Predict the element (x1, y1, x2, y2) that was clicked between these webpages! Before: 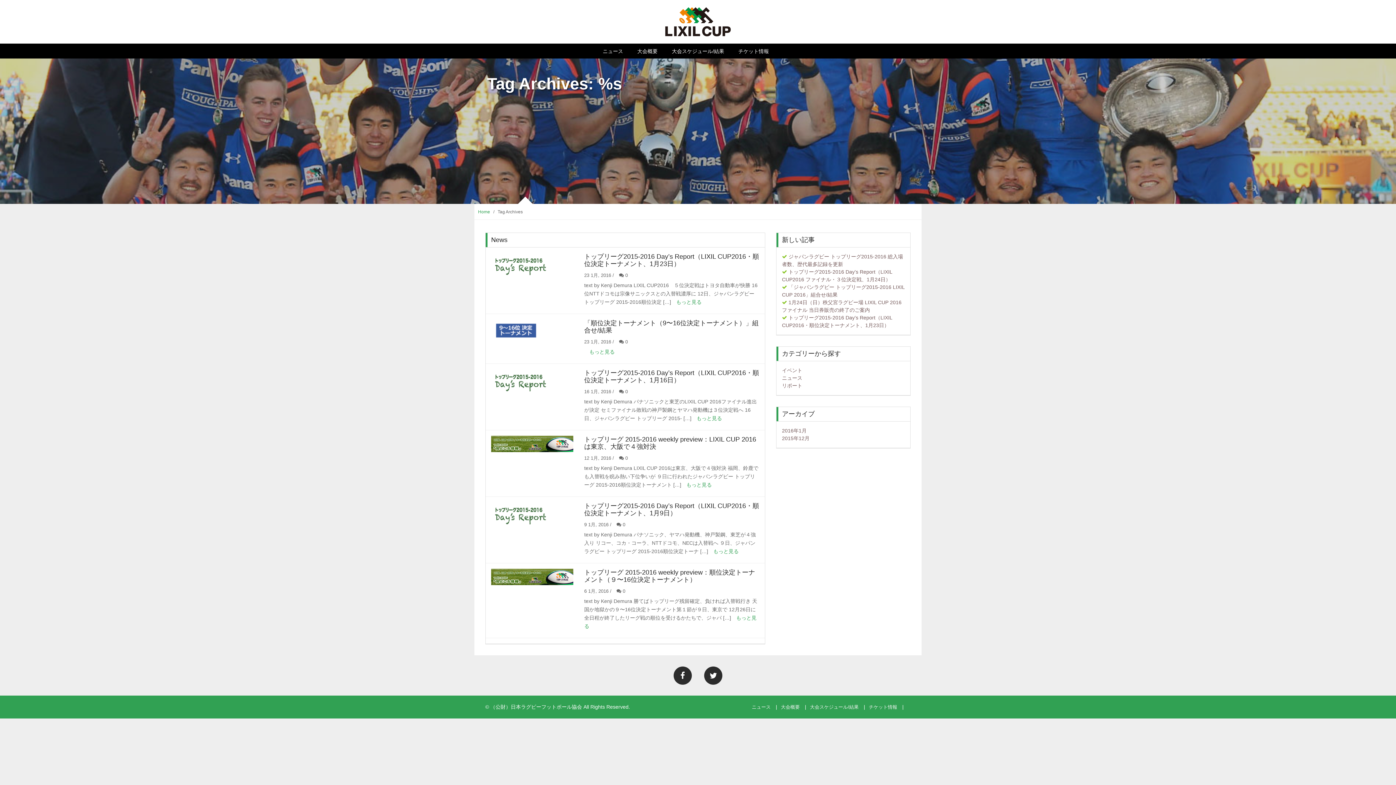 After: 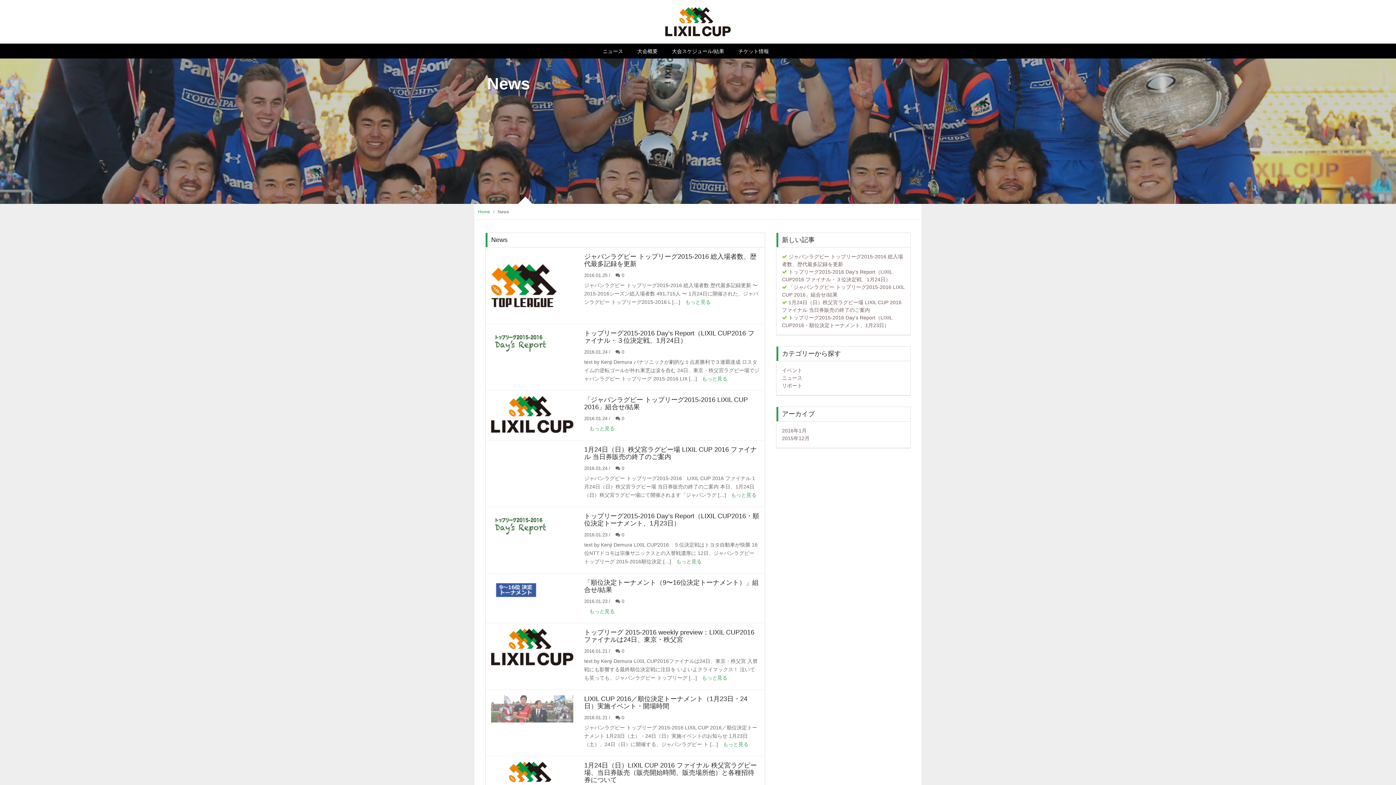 Action: bbox: (602, 47, 623, 55) label: ニュース